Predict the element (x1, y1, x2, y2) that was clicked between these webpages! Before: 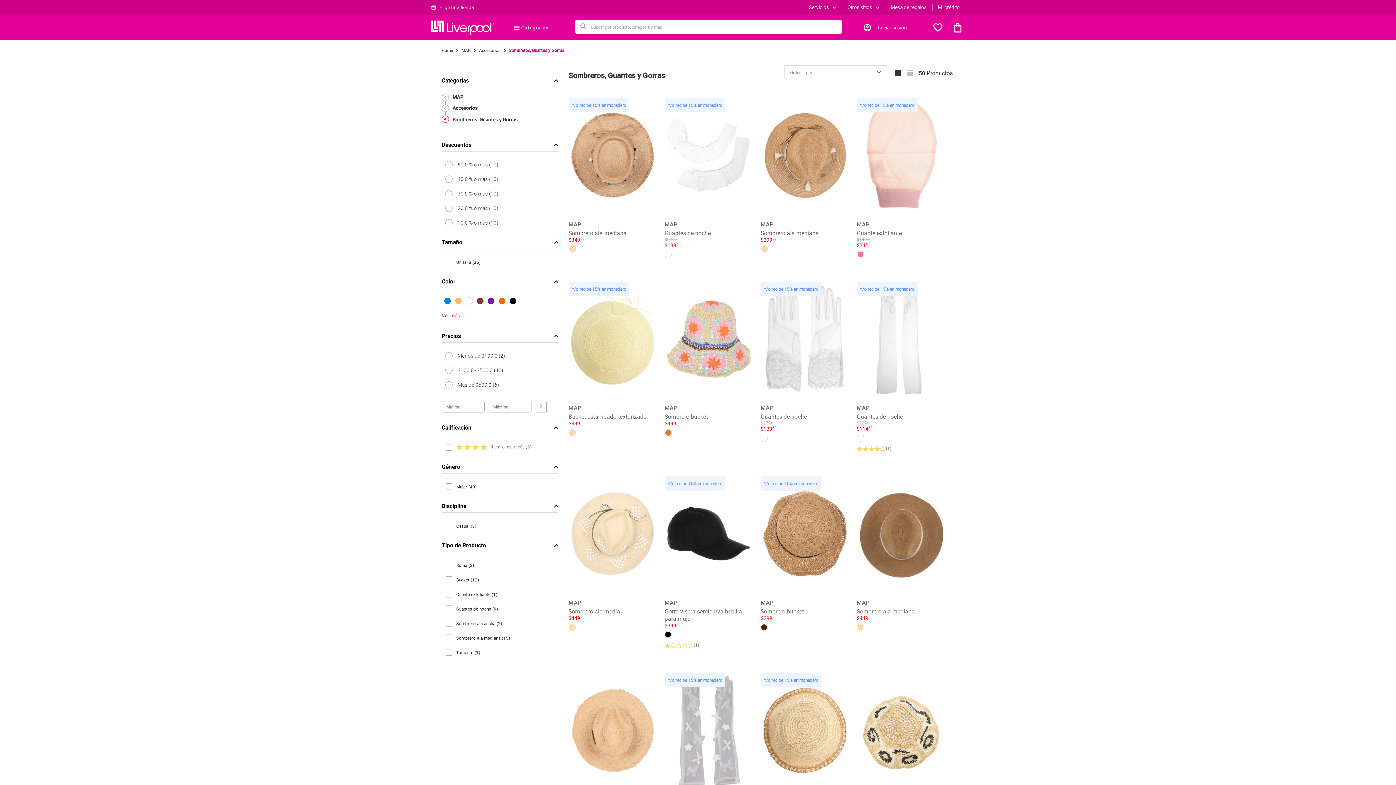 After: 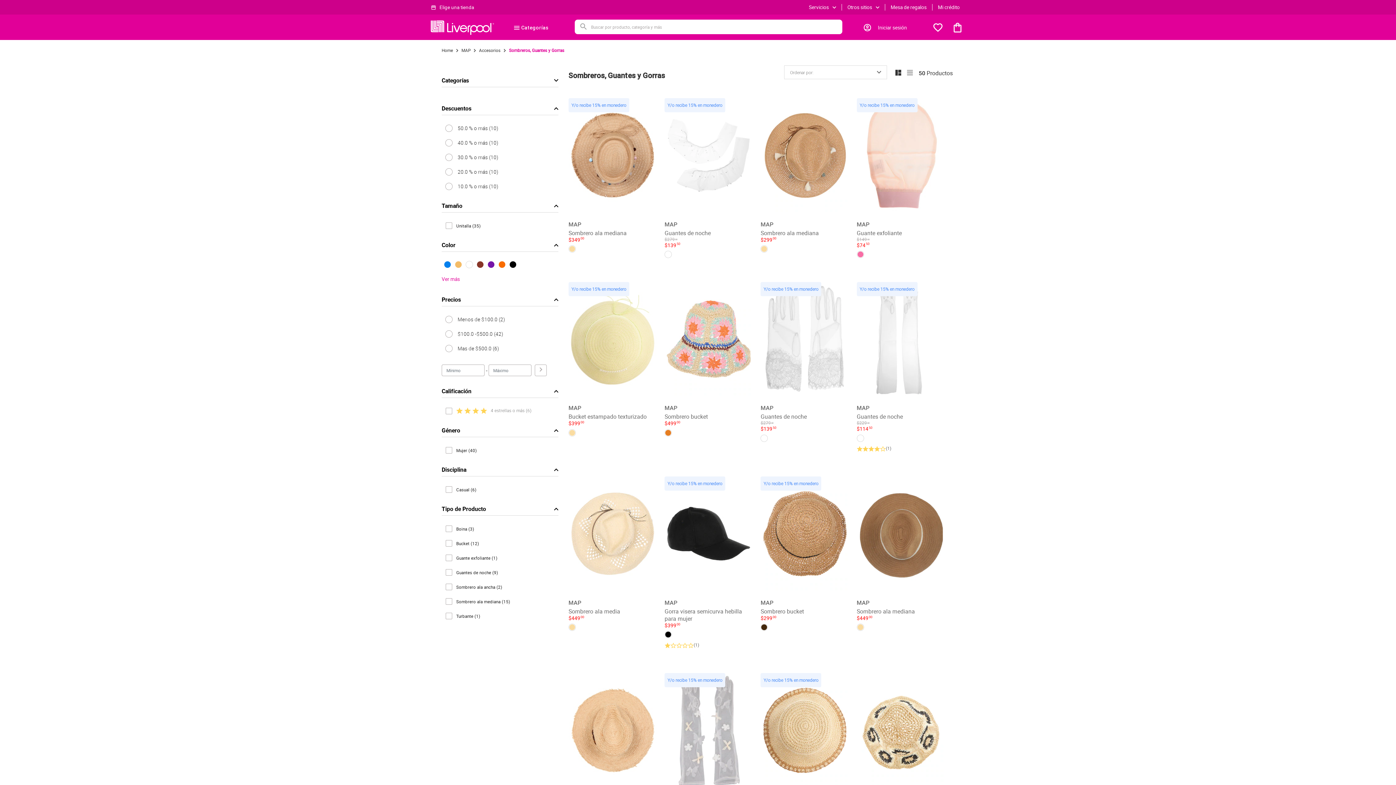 Action: label: Categorías bbox: (441, 74, 558, 86)